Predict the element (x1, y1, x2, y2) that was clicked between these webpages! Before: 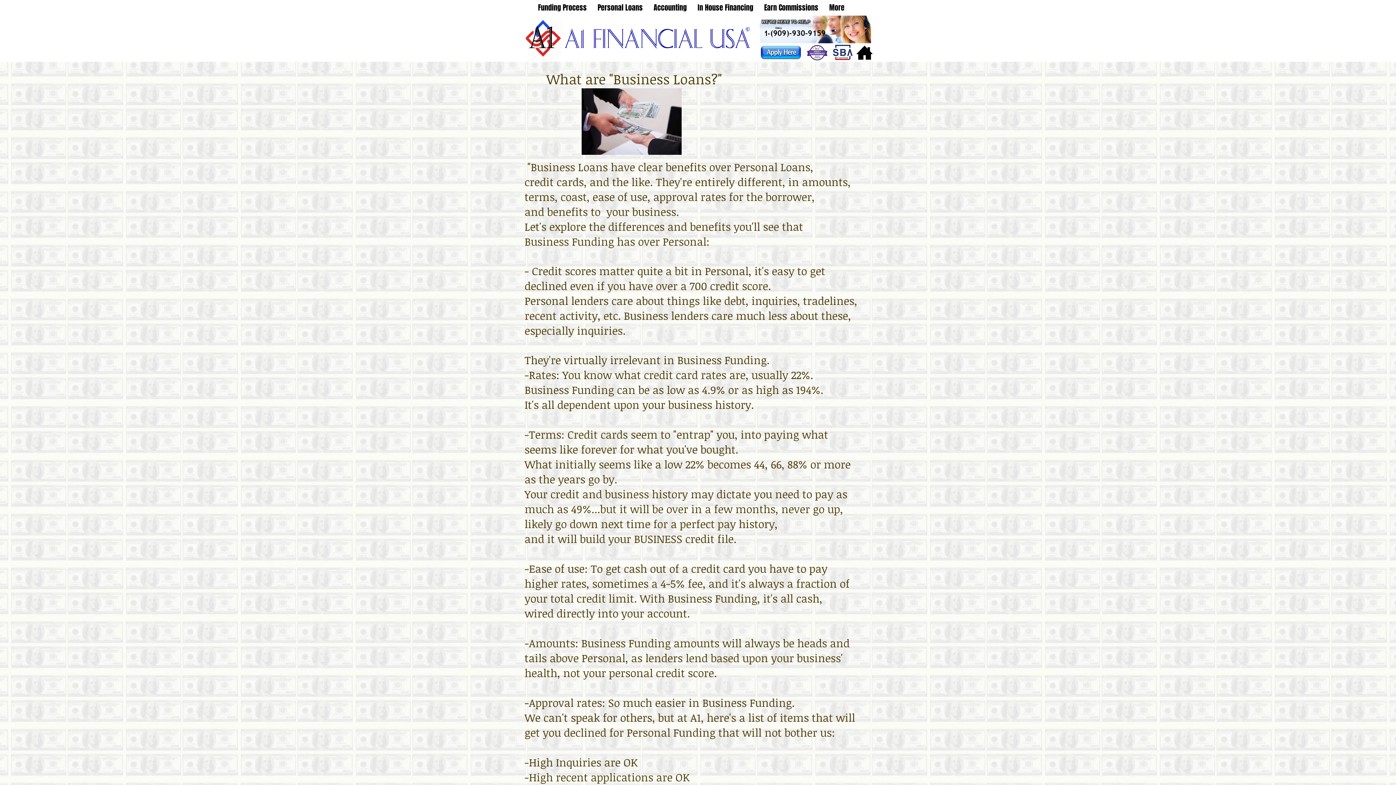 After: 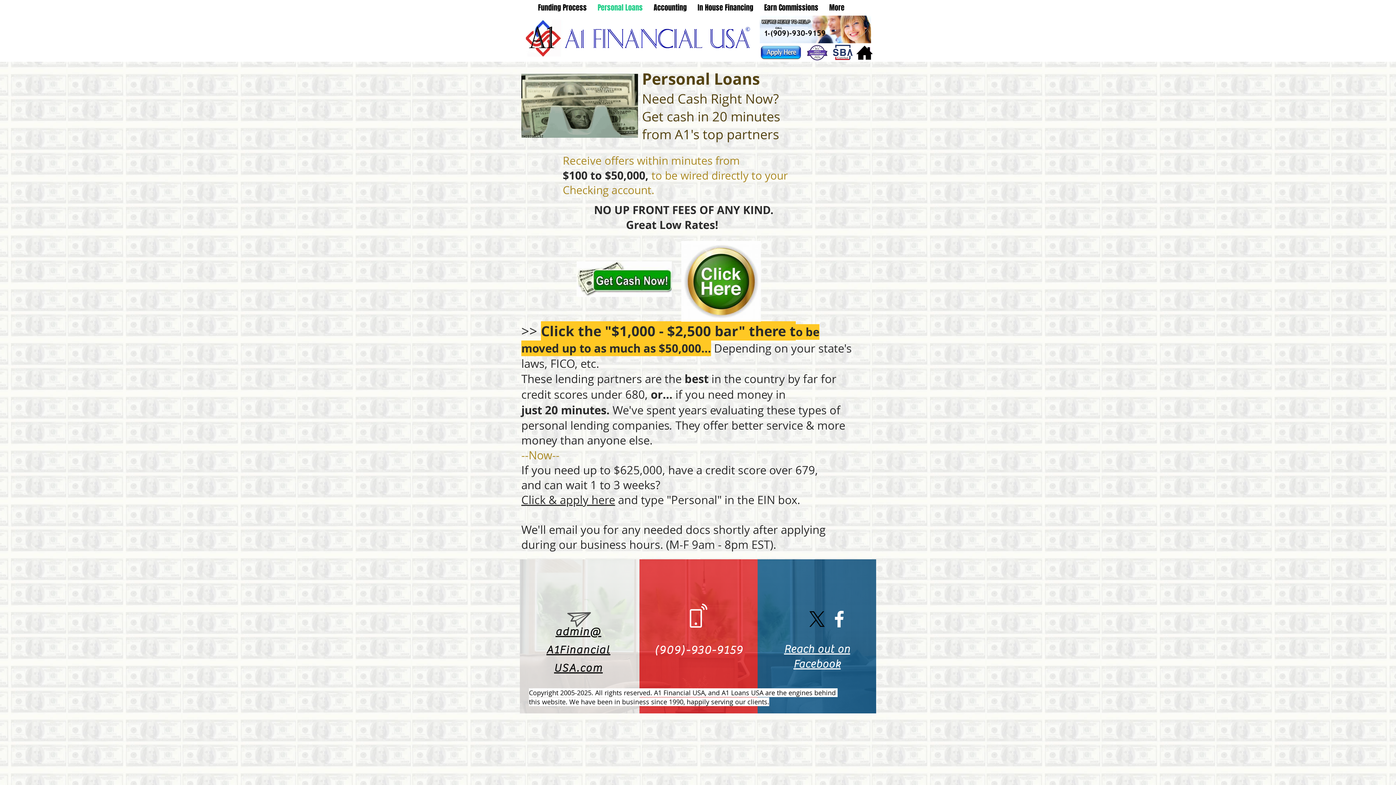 Action: label: Personal Loans bbox: (592, 0, 648, 15)